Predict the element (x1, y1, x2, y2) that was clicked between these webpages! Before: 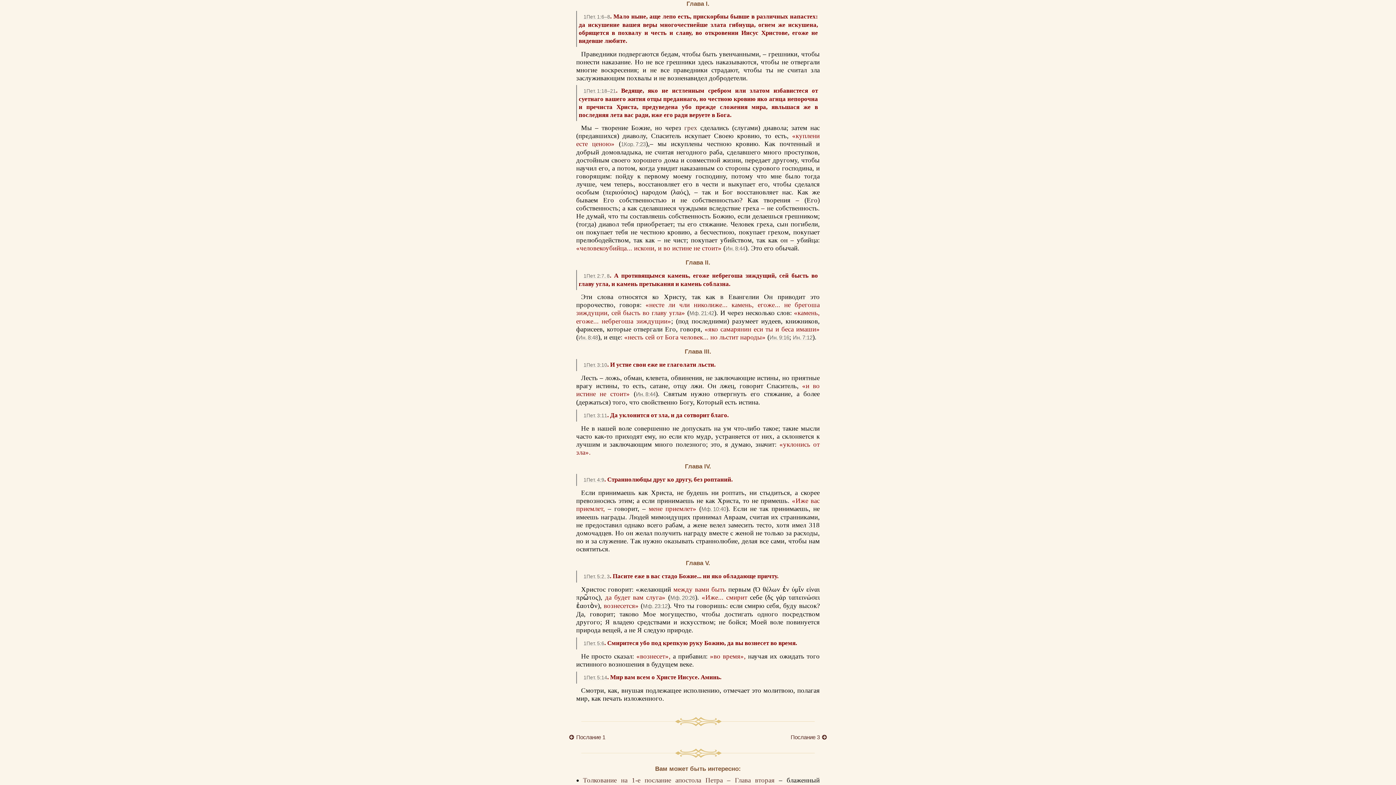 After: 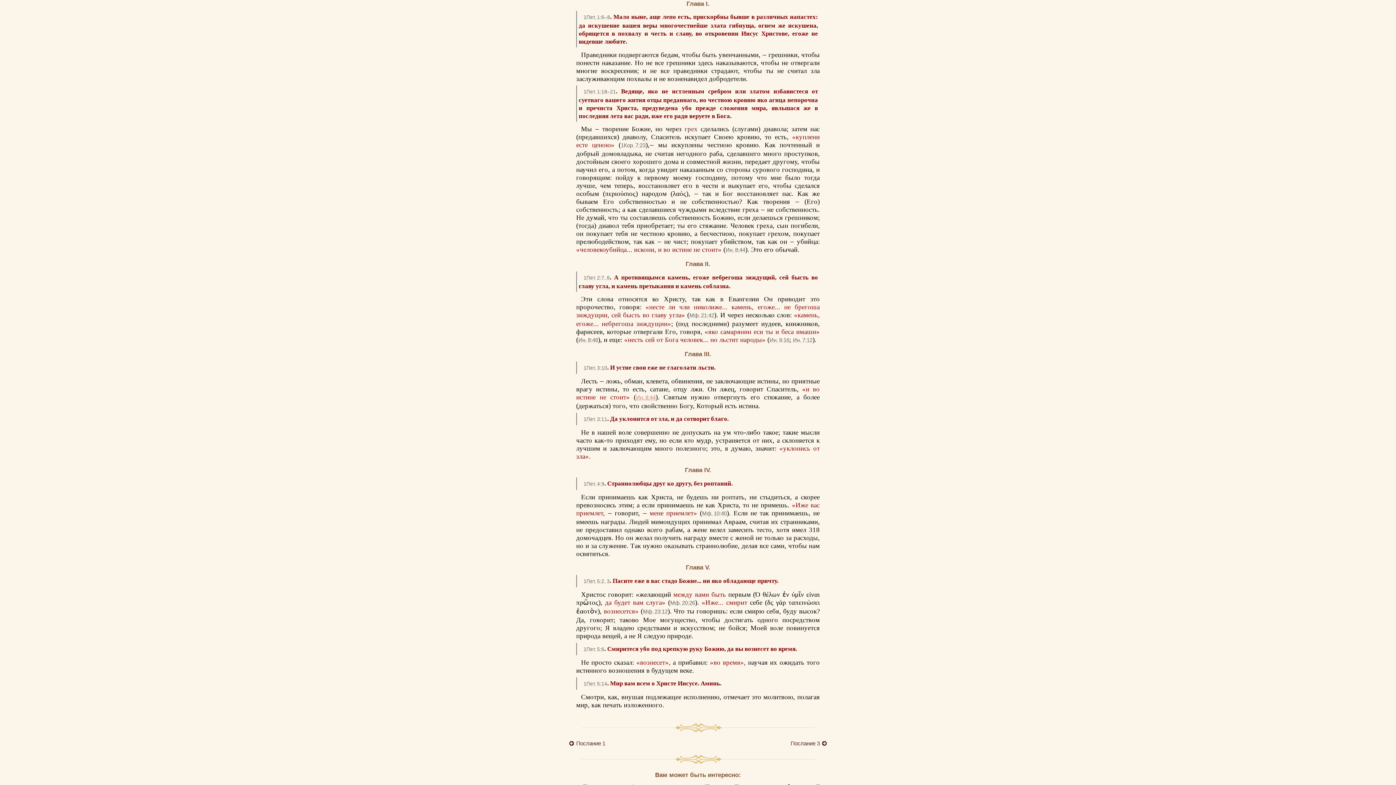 Action: label: Ин. 8:44 bbox: (636, 391, 655, 397)